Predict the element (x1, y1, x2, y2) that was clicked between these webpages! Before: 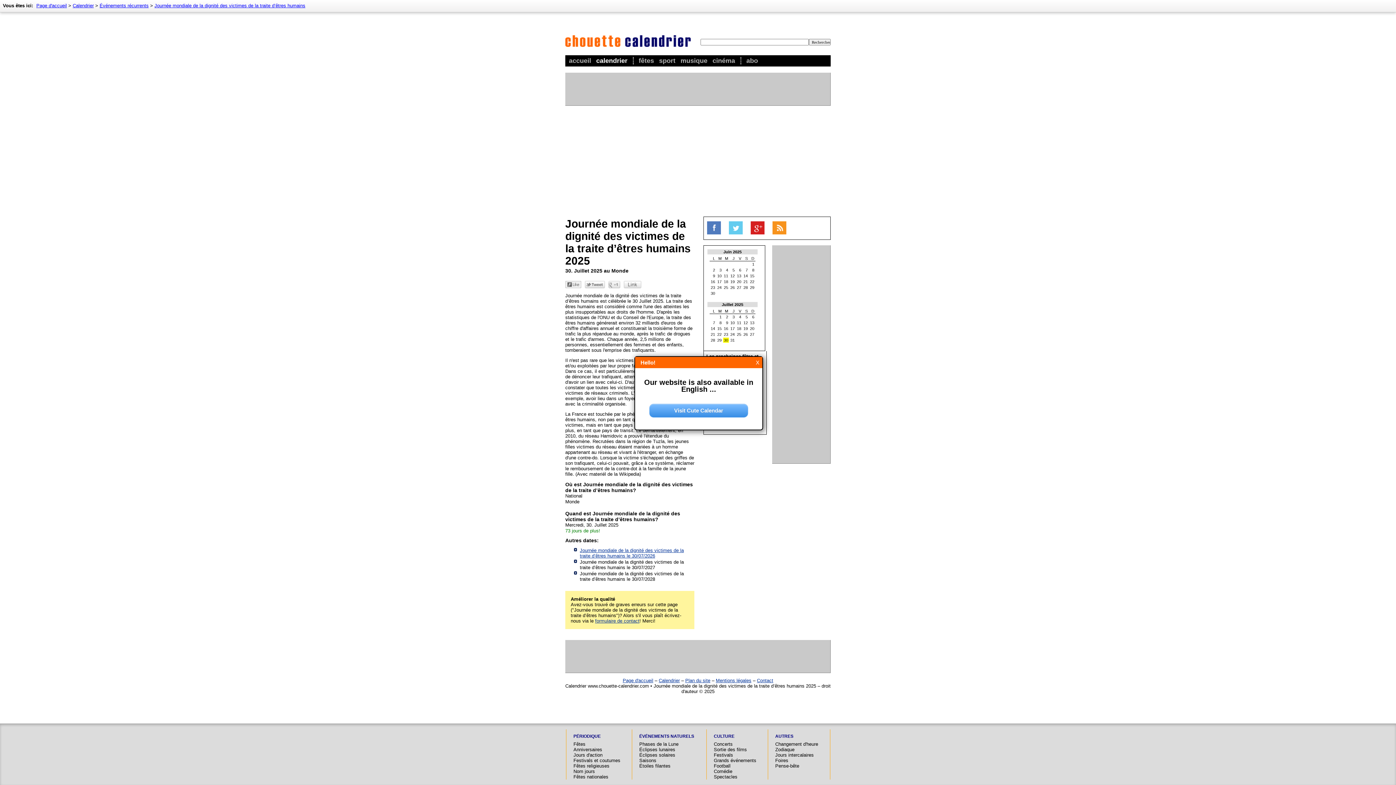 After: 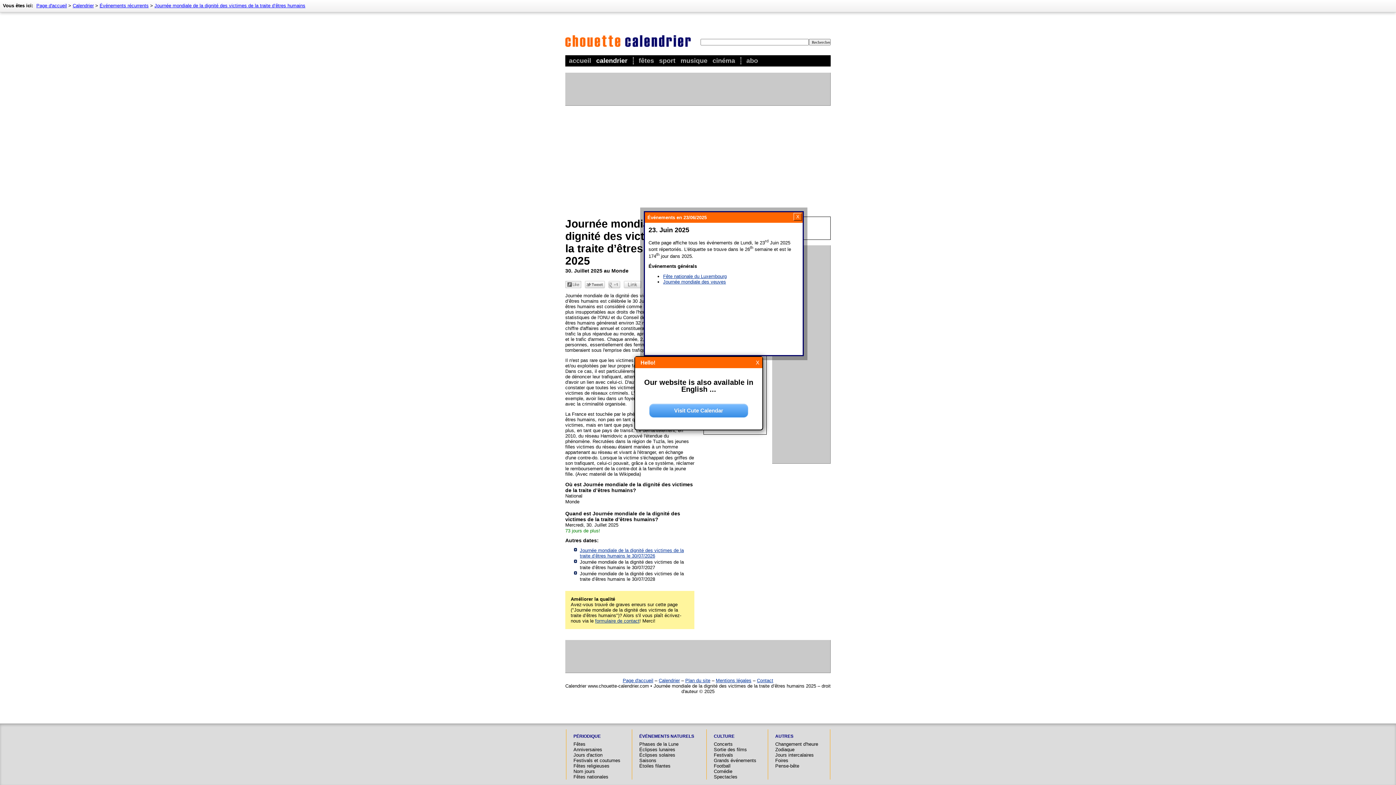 Action: bbox: (710, 285, 715, 289) label: 23